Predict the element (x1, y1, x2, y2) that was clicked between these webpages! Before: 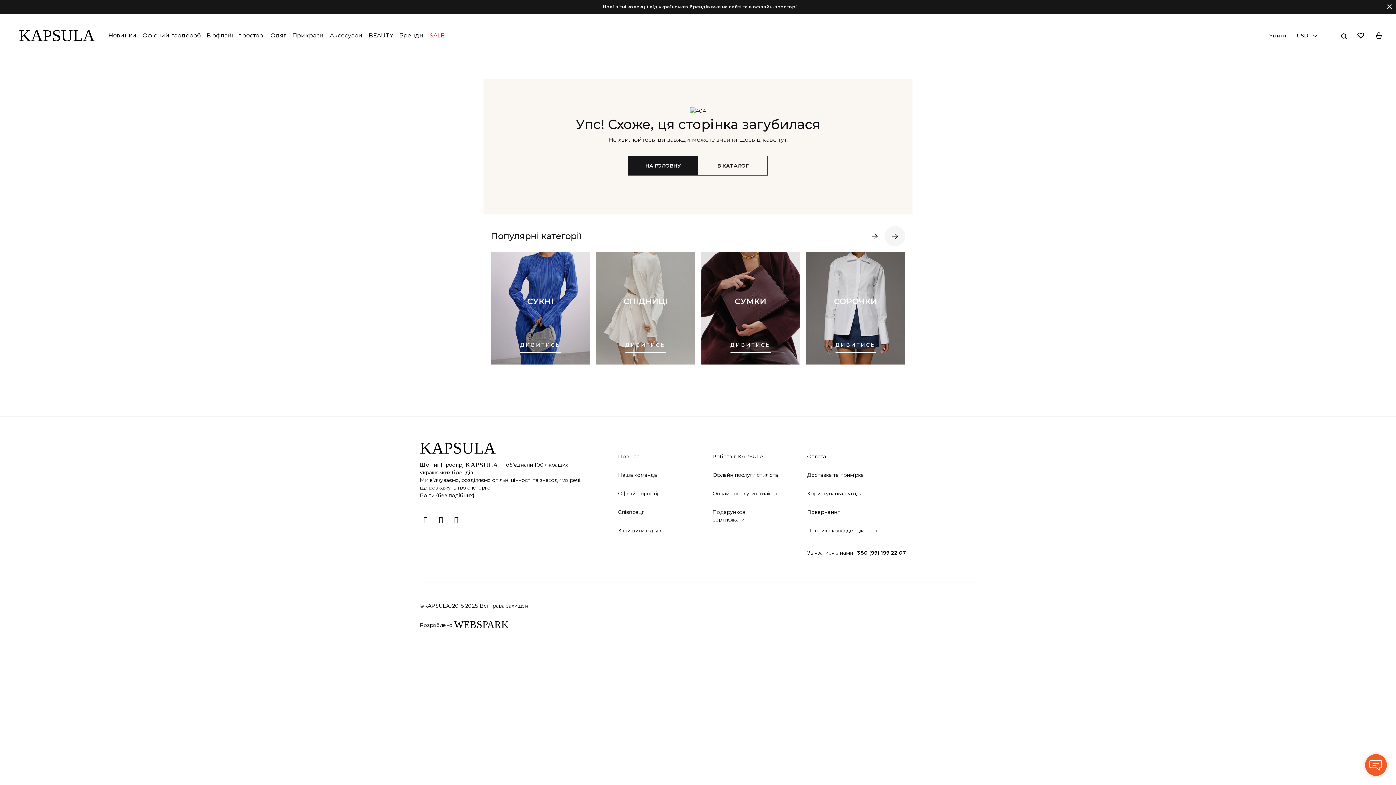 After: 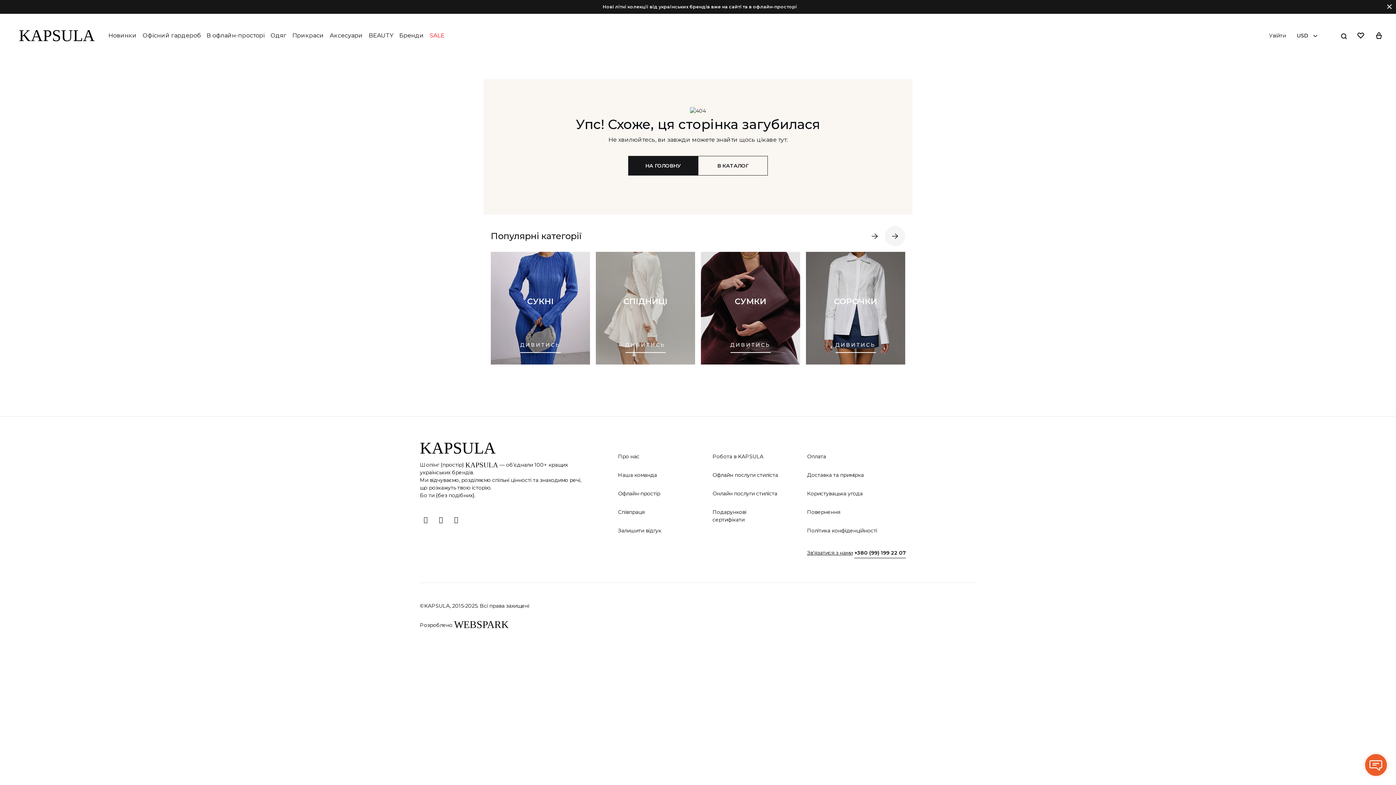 Action: bbox: (854, 549, 906, 557) label: +380 (99) 199 22 07